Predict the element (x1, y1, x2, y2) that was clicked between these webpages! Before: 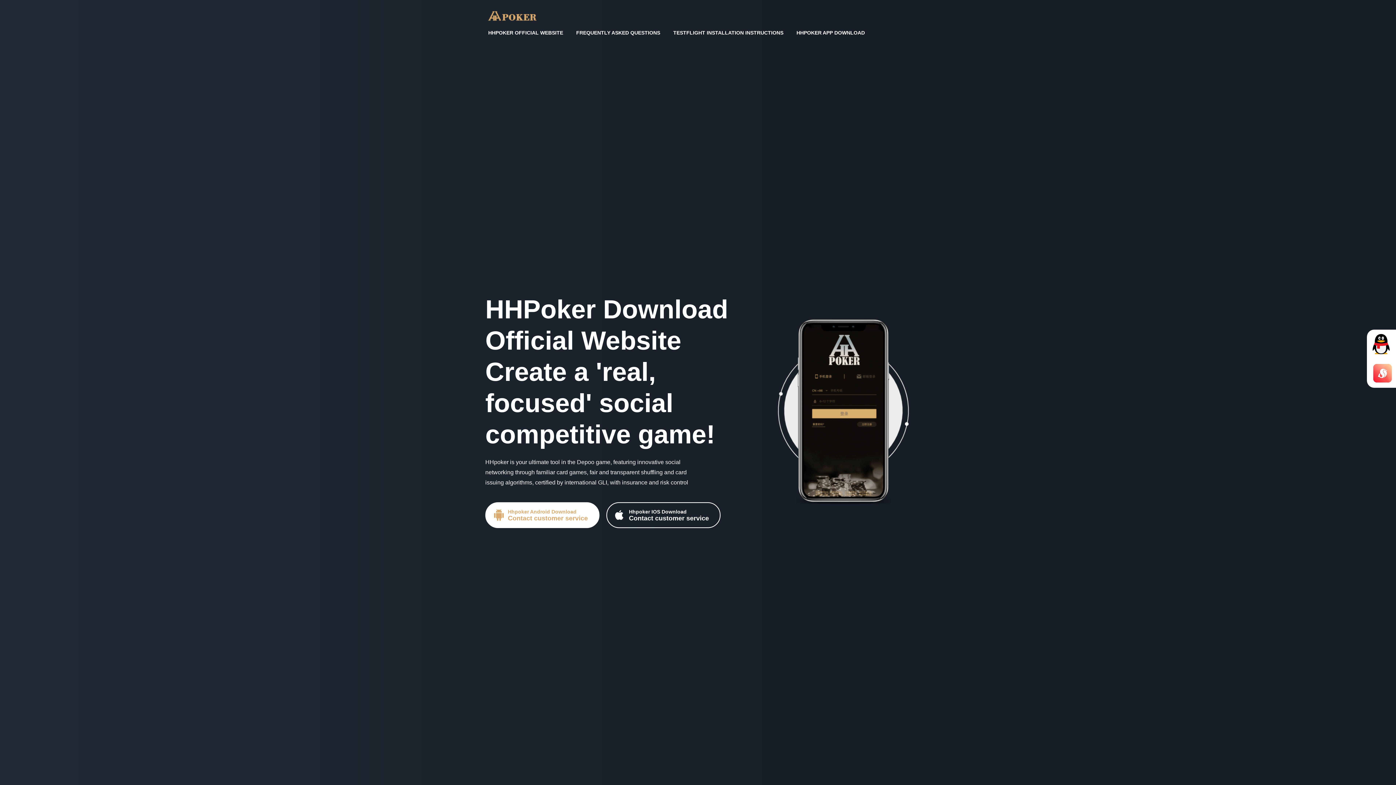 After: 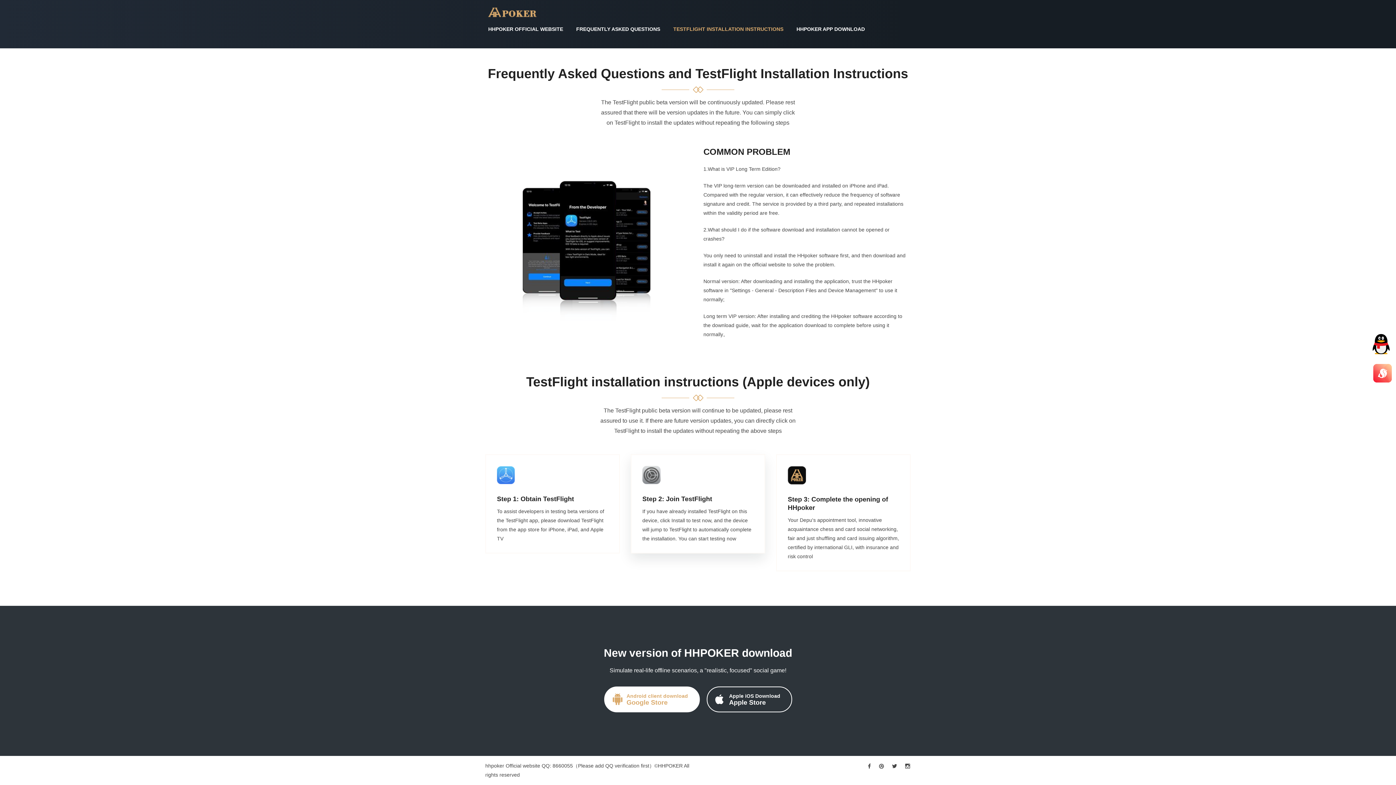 Action: bbox: (670, 21, 786, 44) label: TESTFLIGHT INSTALLATION INSTRUCTIONS